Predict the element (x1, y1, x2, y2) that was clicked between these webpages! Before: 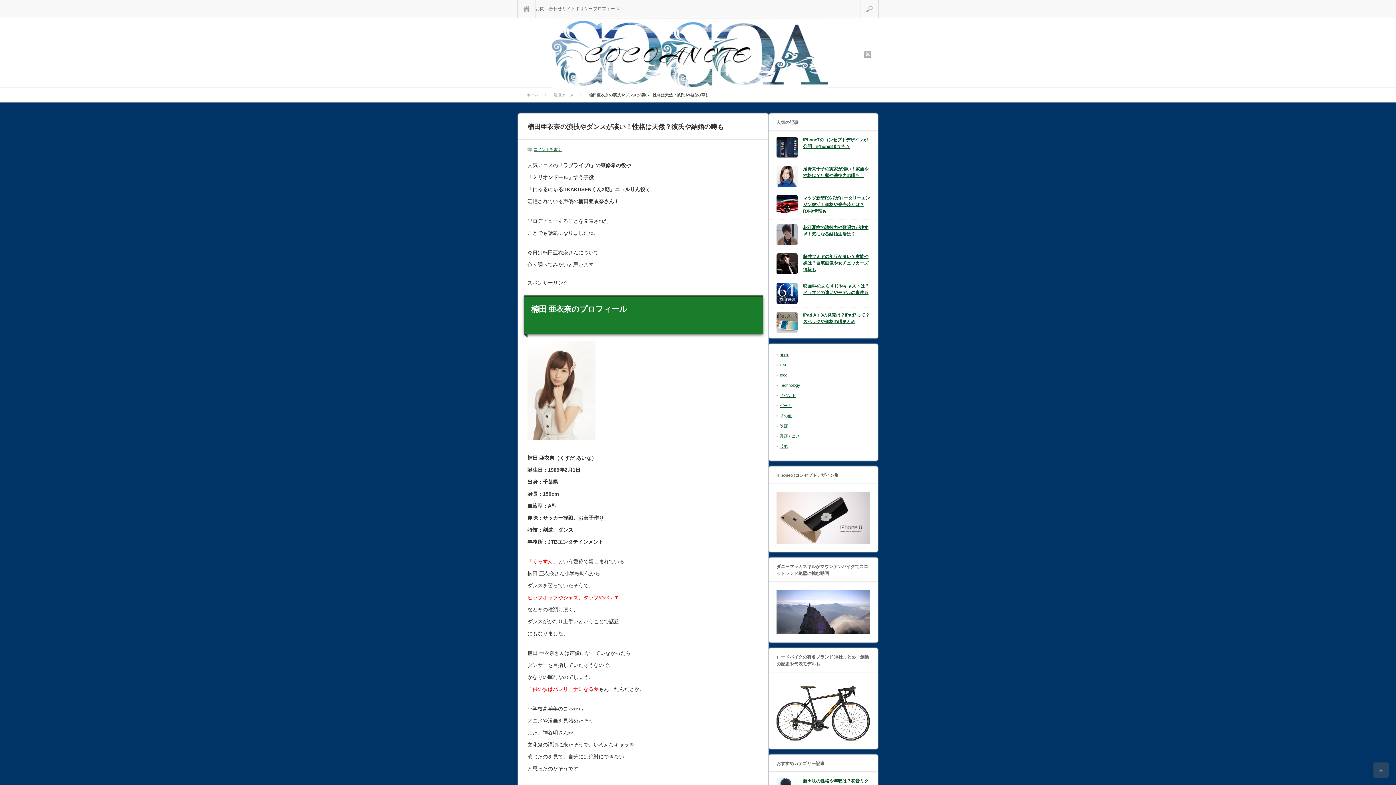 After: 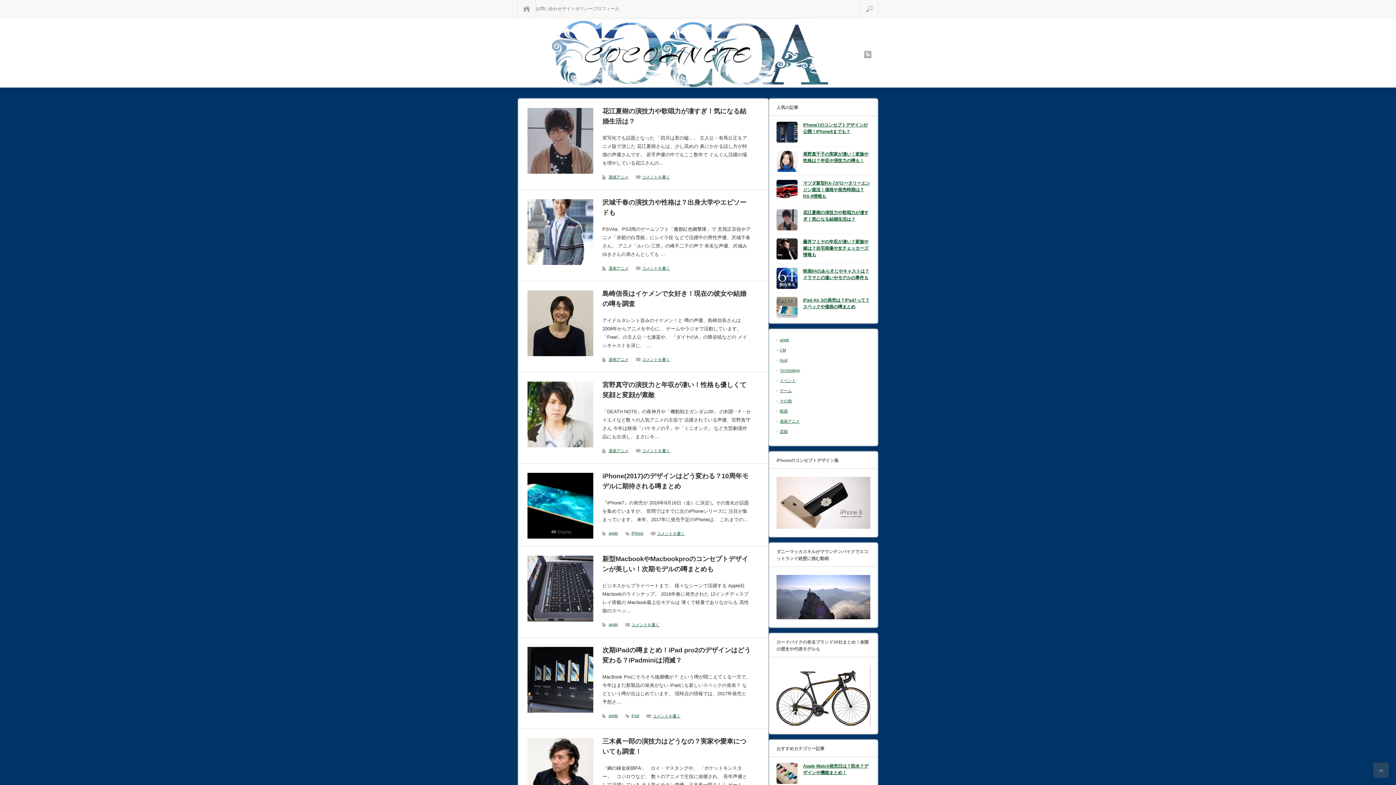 Action: label: ホーム bbox: (526, 92, 546, 97)